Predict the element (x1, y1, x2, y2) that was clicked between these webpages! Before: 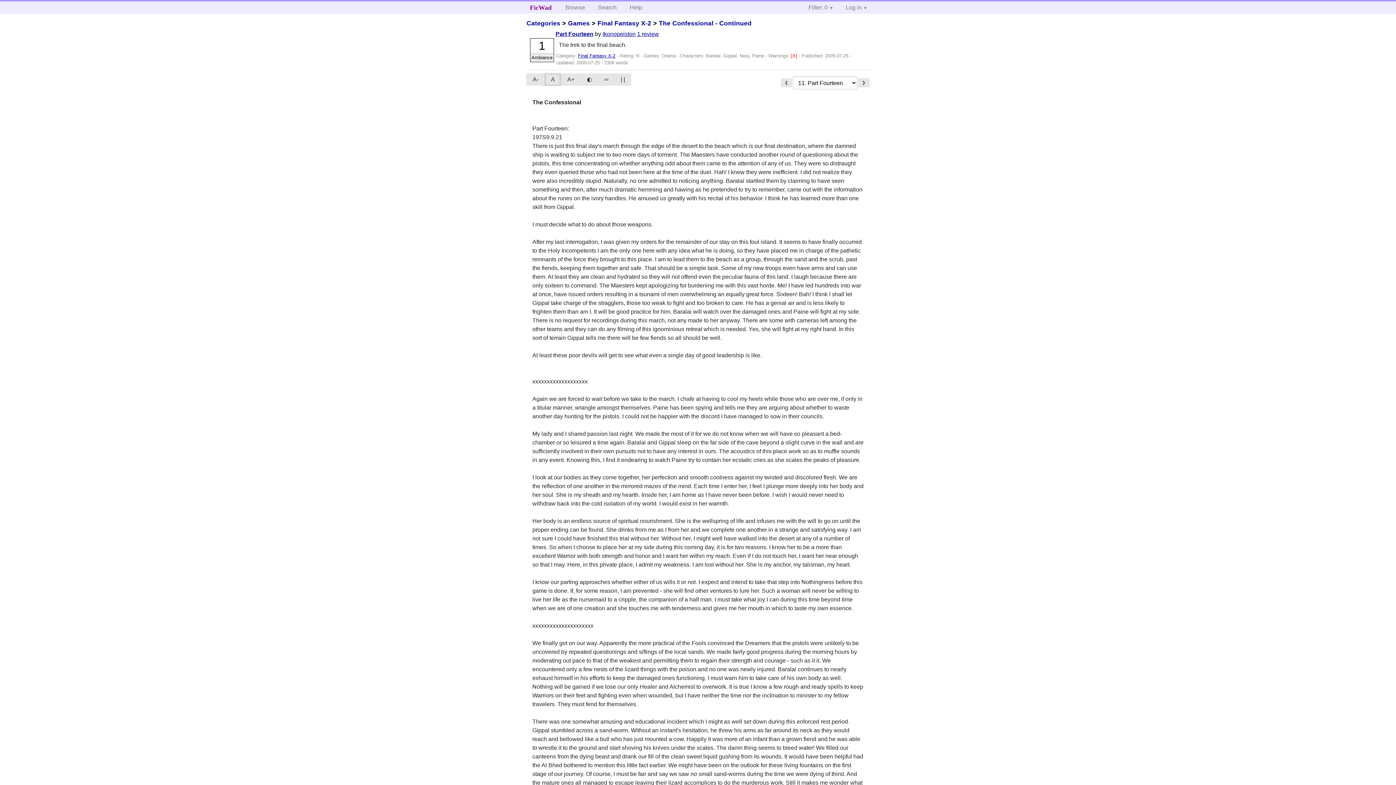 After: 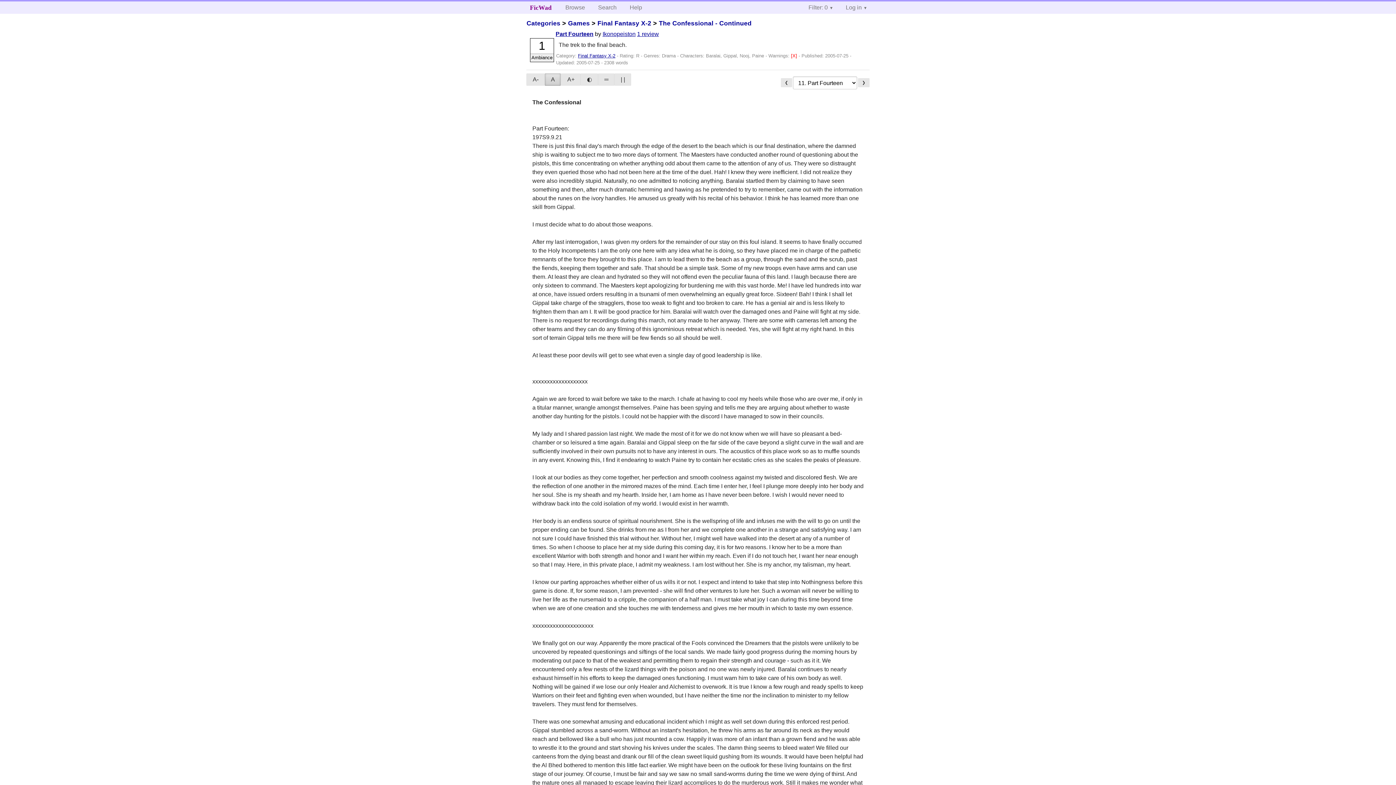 Action: label: A bbox: (544, 73, 561, 85)